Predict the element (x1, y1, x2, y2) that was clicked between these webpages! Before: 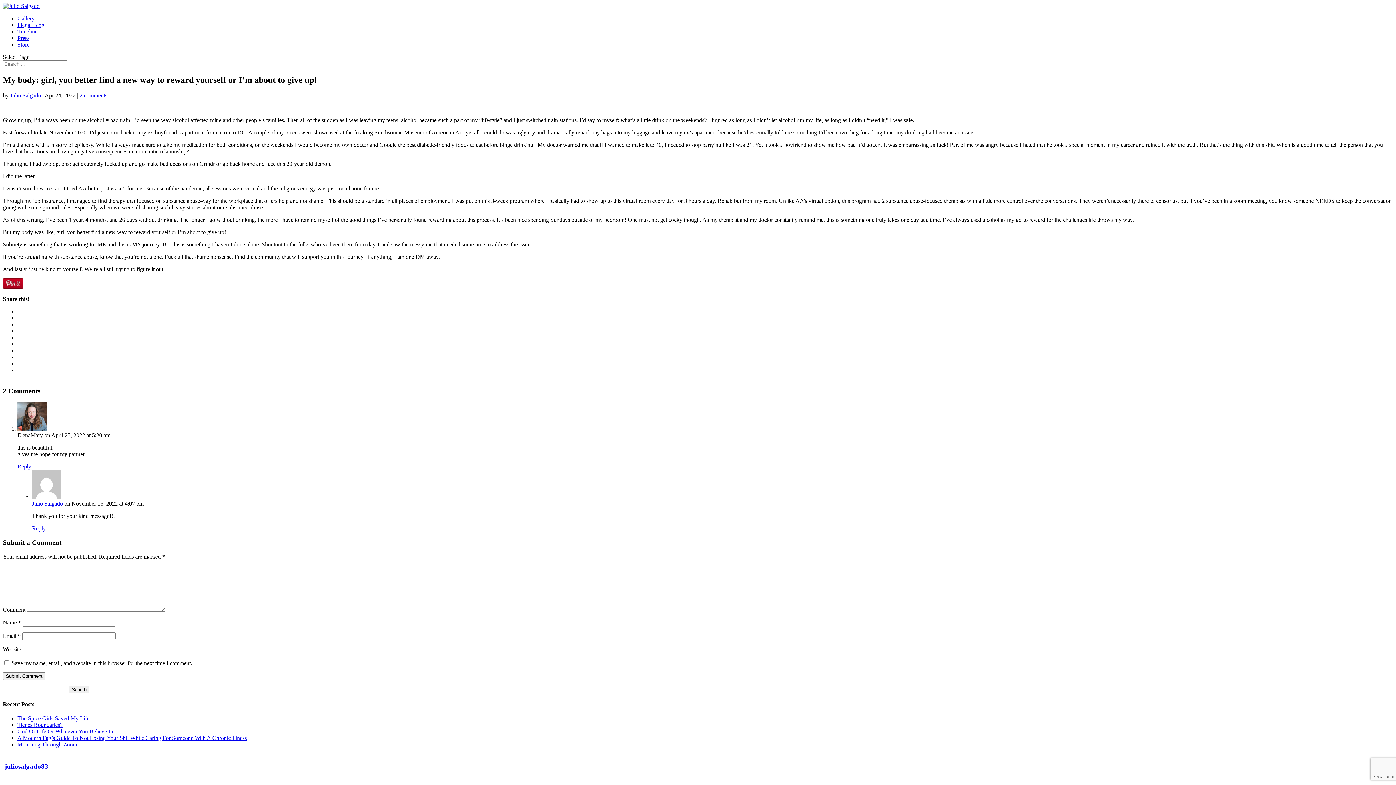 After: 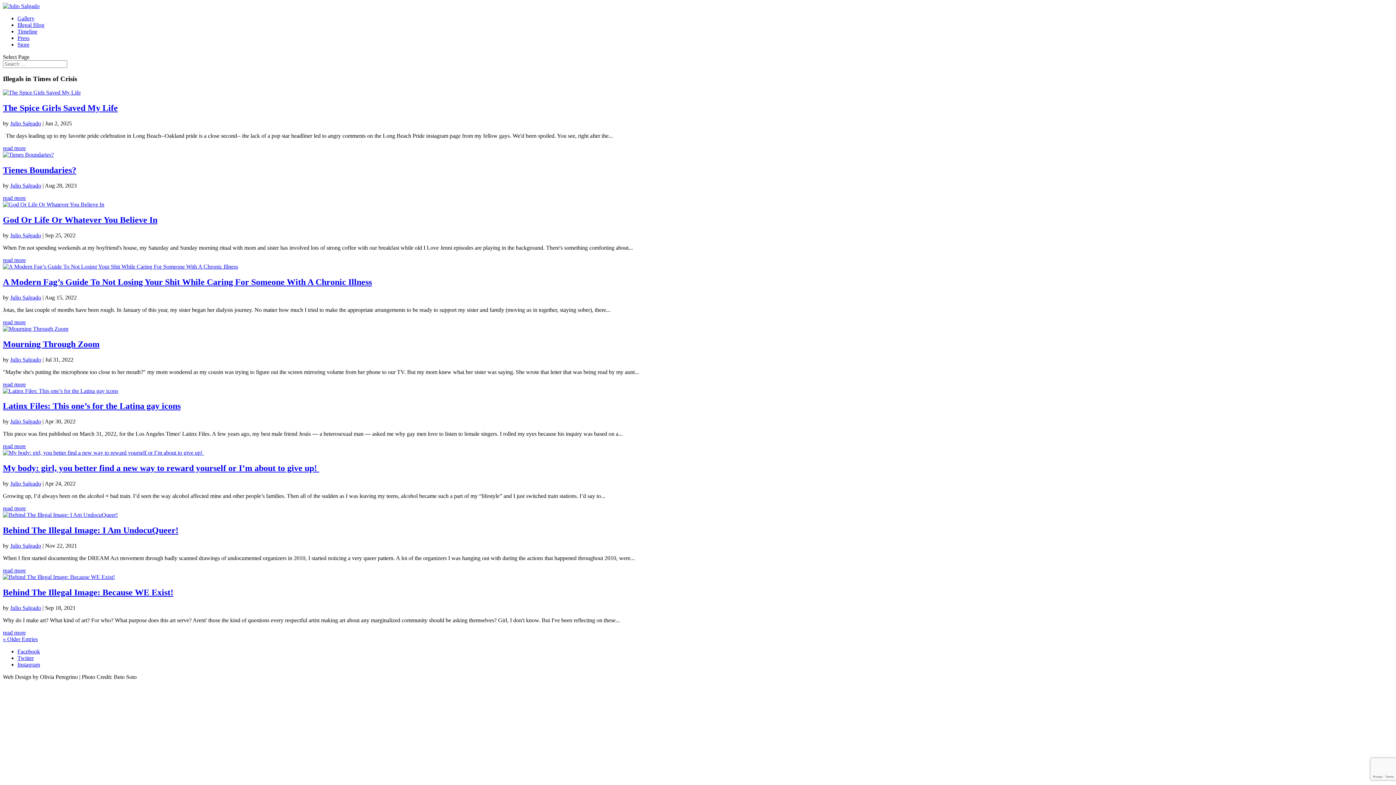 Action: bbox: (17, 21, 44, 28) label: Illegal Blog